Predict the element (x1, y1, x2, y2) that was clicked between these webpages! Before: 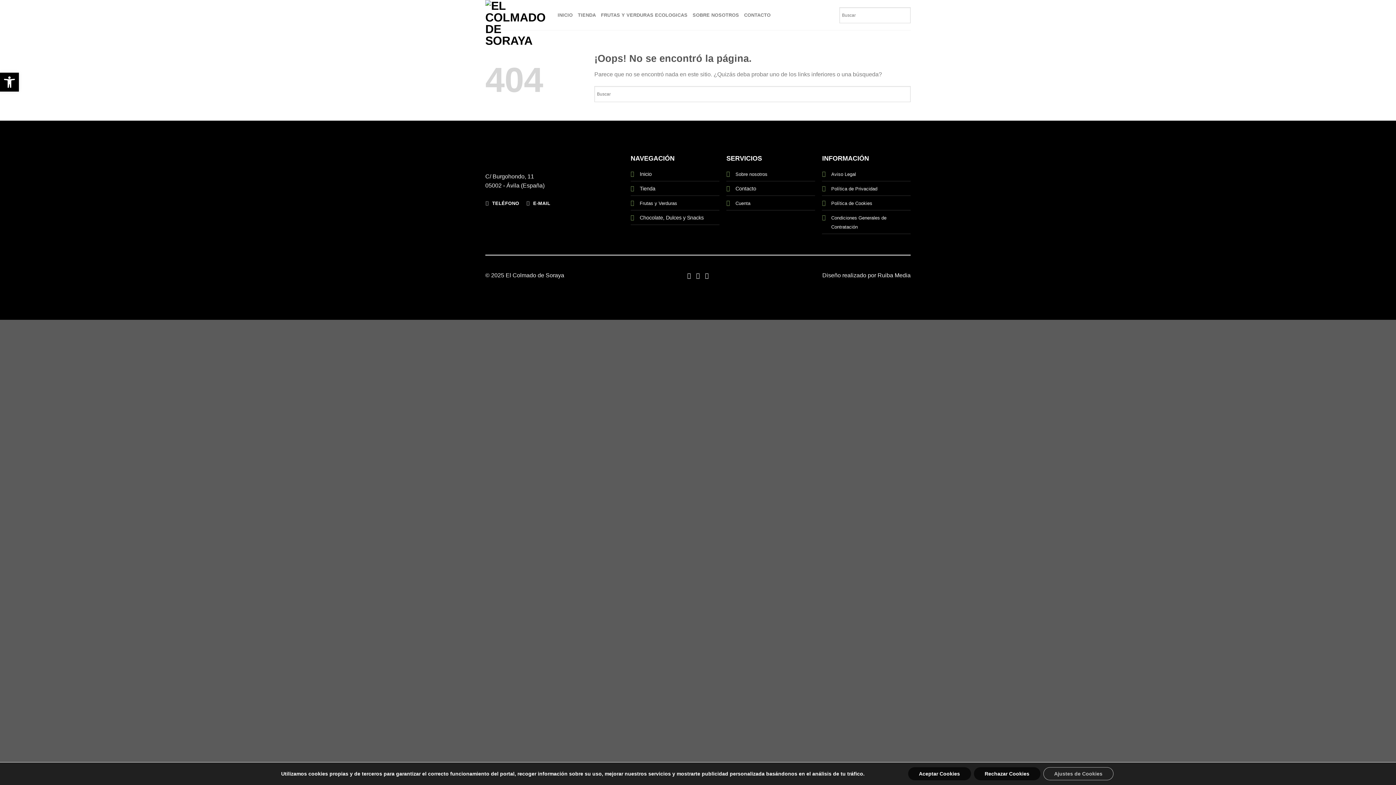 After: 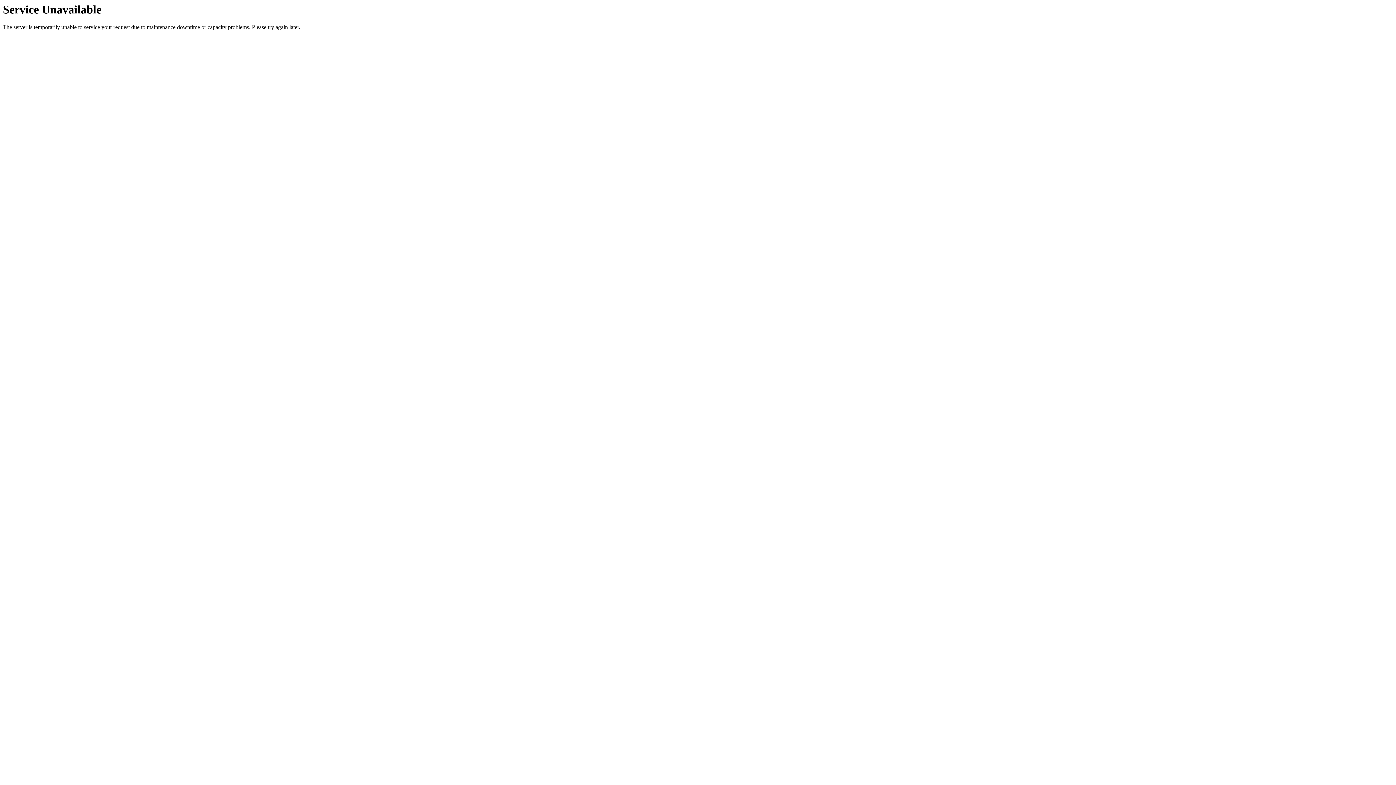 Action: bbox: (831, 185, 877, 191) label: Política de Privacidad